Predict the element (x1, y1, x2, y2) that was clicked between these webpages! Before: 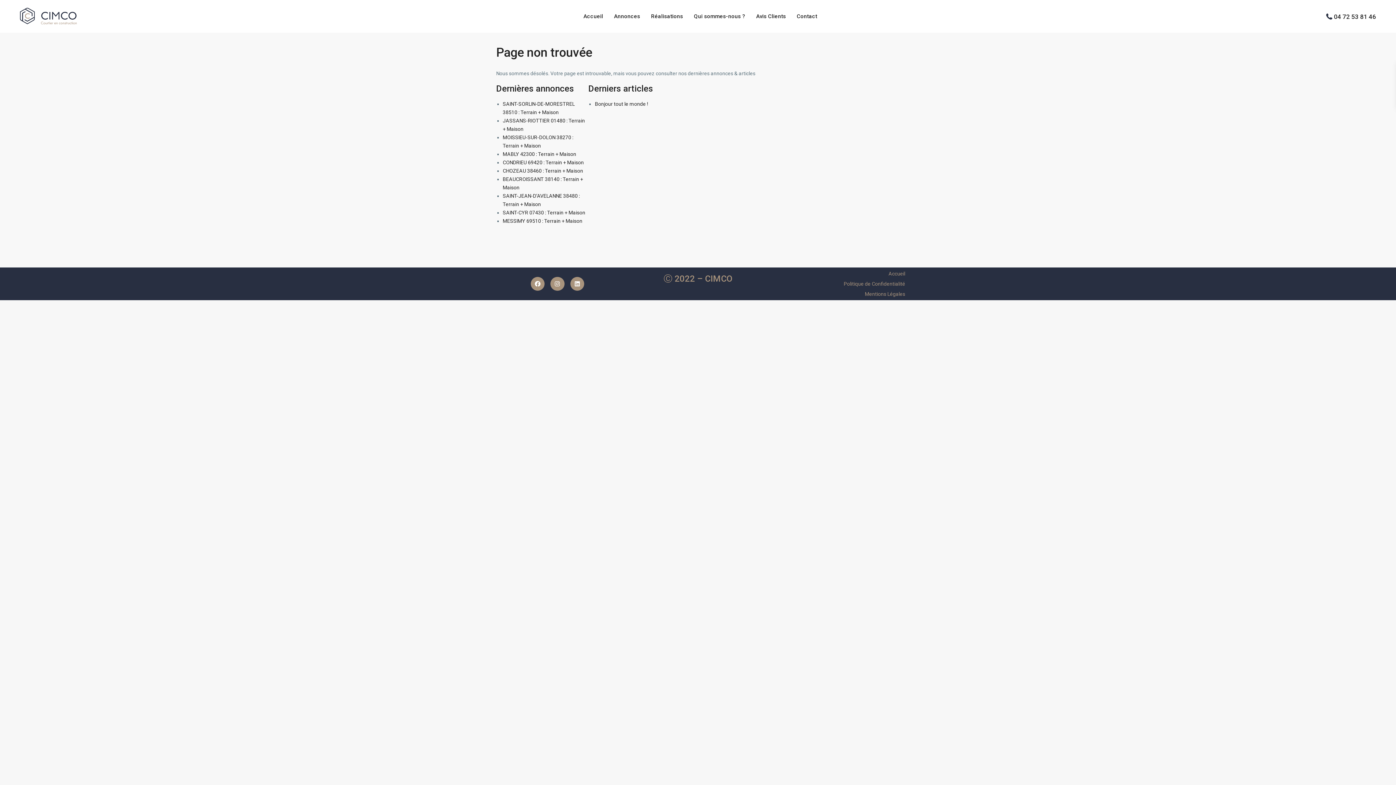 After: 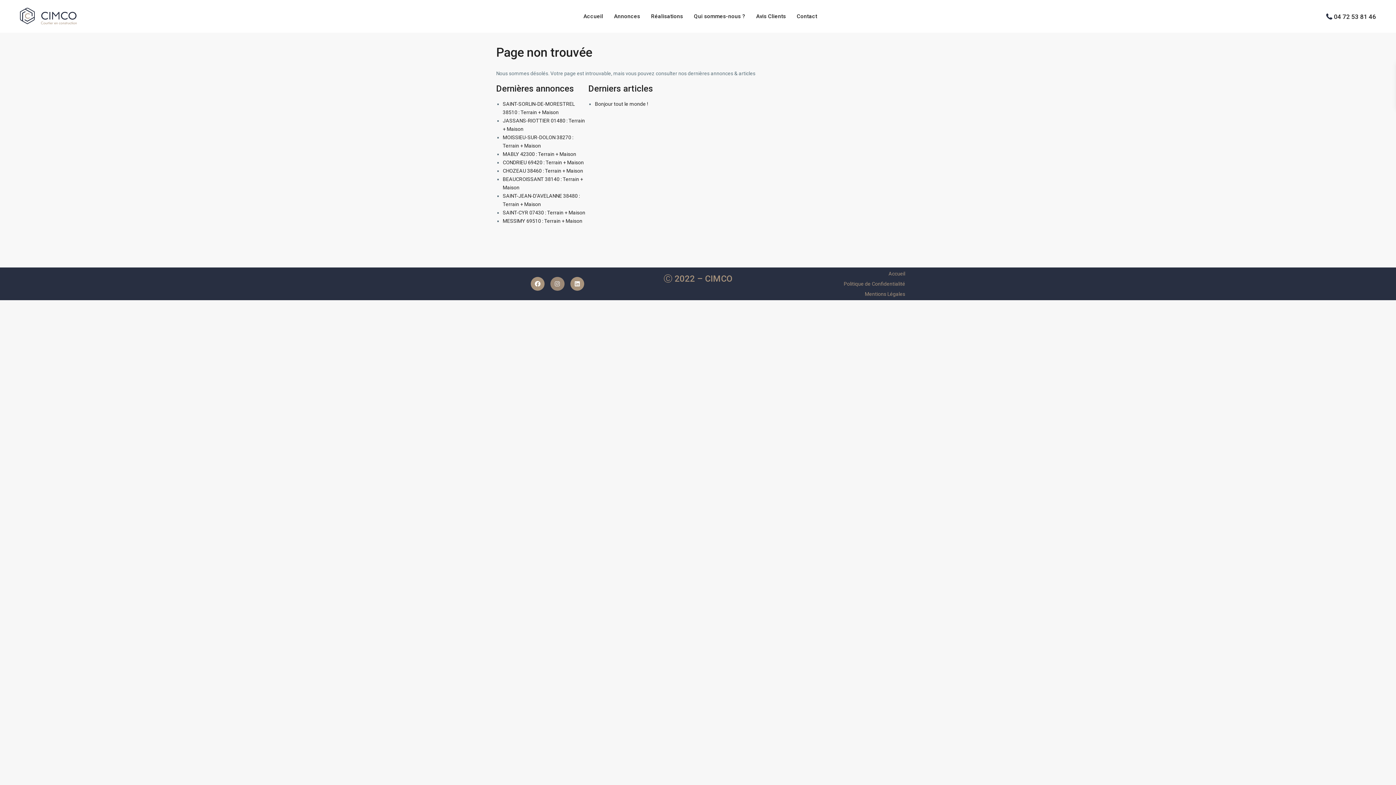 Action: label: Instagram bbox: (550, 277, 564, 291)